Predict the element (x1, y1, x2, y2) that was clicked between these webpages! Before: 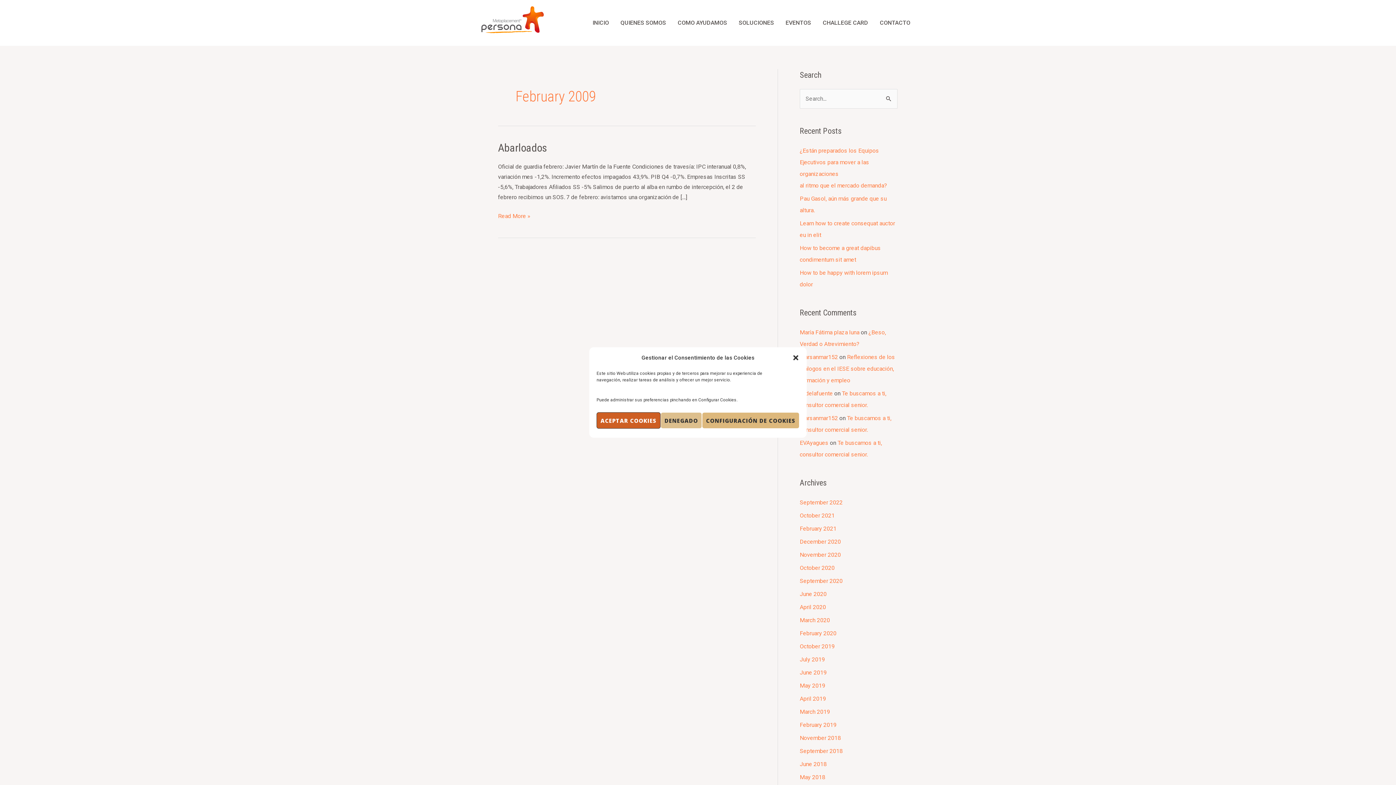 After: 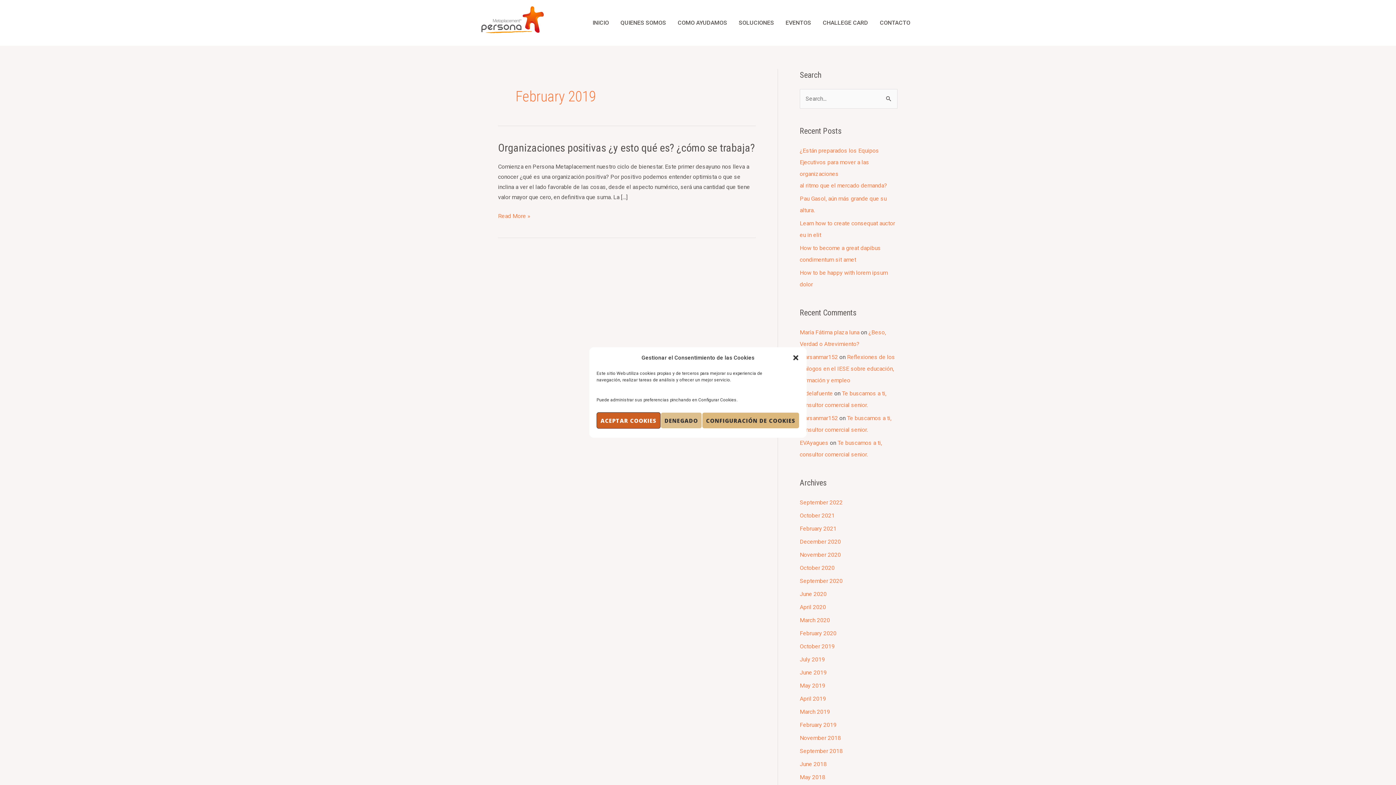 Action: label: February 2019 bbox: (800, 721, 836, 728)